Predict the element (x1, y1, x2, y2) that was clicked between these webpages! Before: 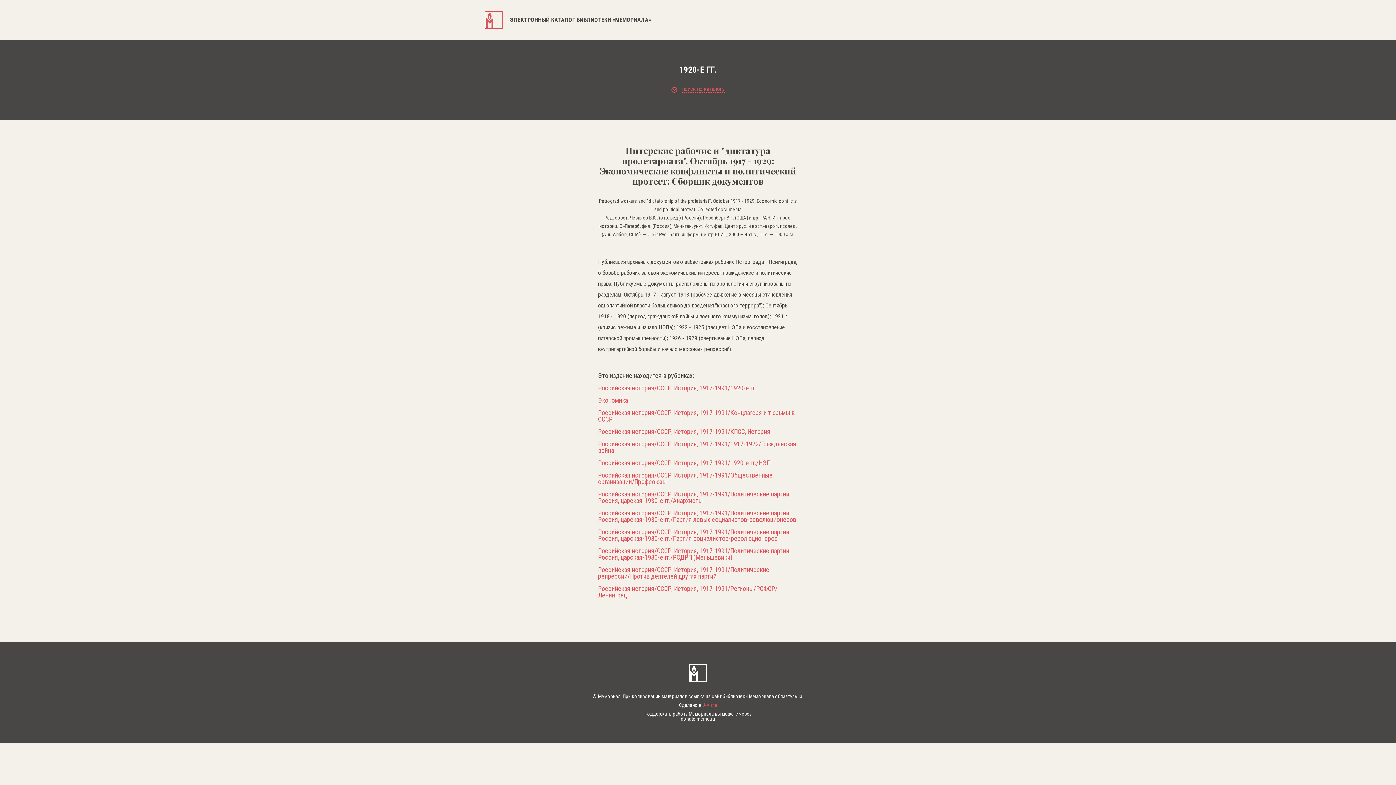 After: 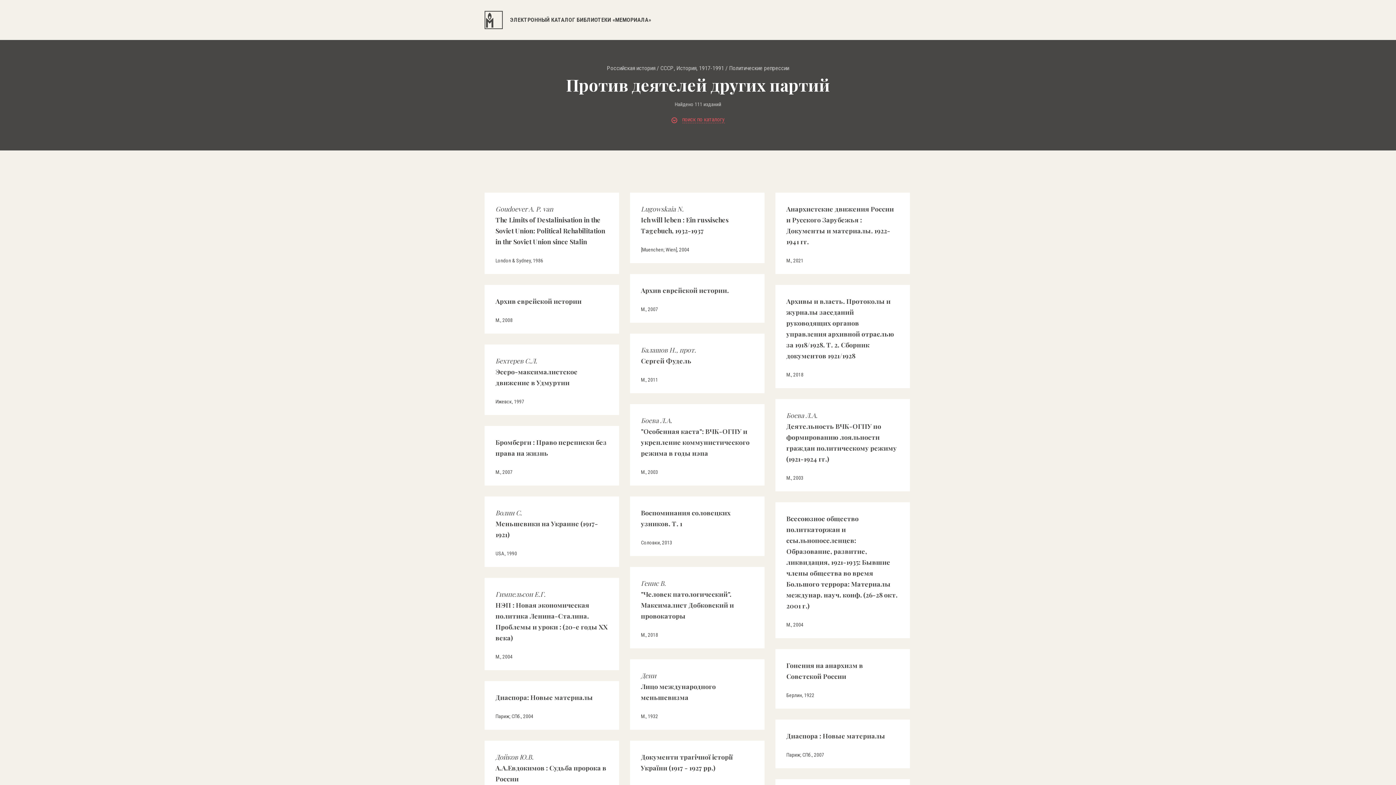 Action: bbox: (598, 566, 798, 580) label: Российская история/СССР, История, 1917-1991/Политические репрессии/Против деятелей других партий